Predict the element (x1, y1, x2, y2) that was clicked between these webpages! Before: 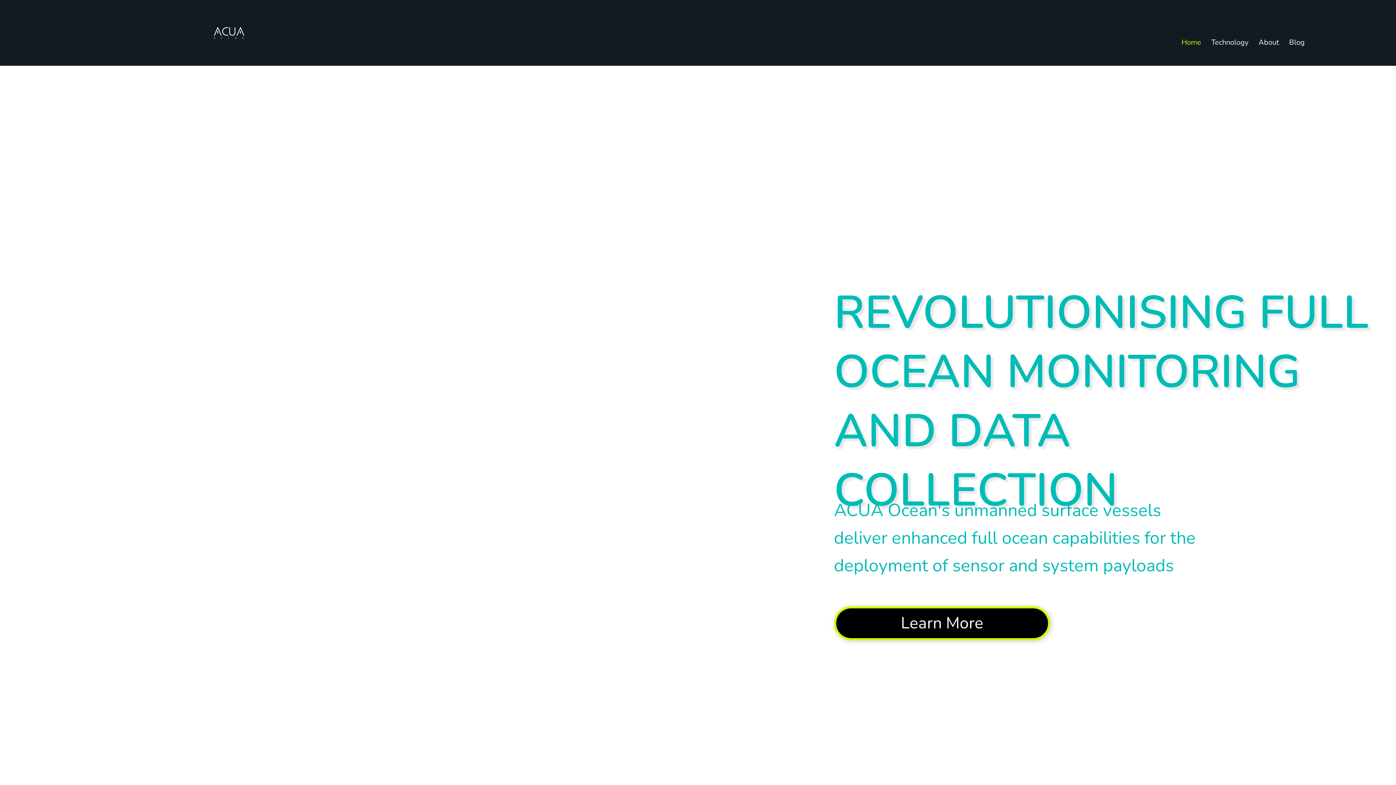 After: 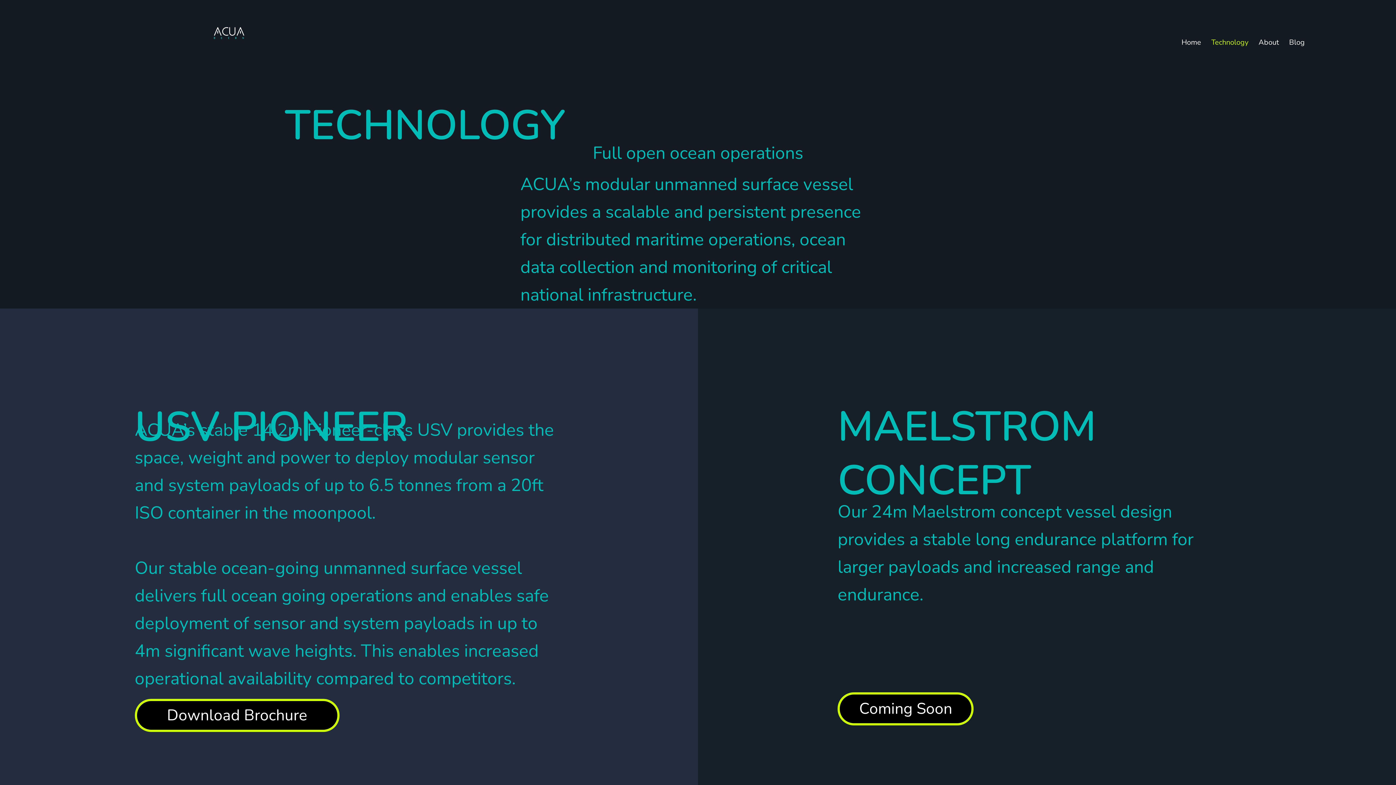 Action: bbox: (834, 606, 1050, 640) label: Learn More